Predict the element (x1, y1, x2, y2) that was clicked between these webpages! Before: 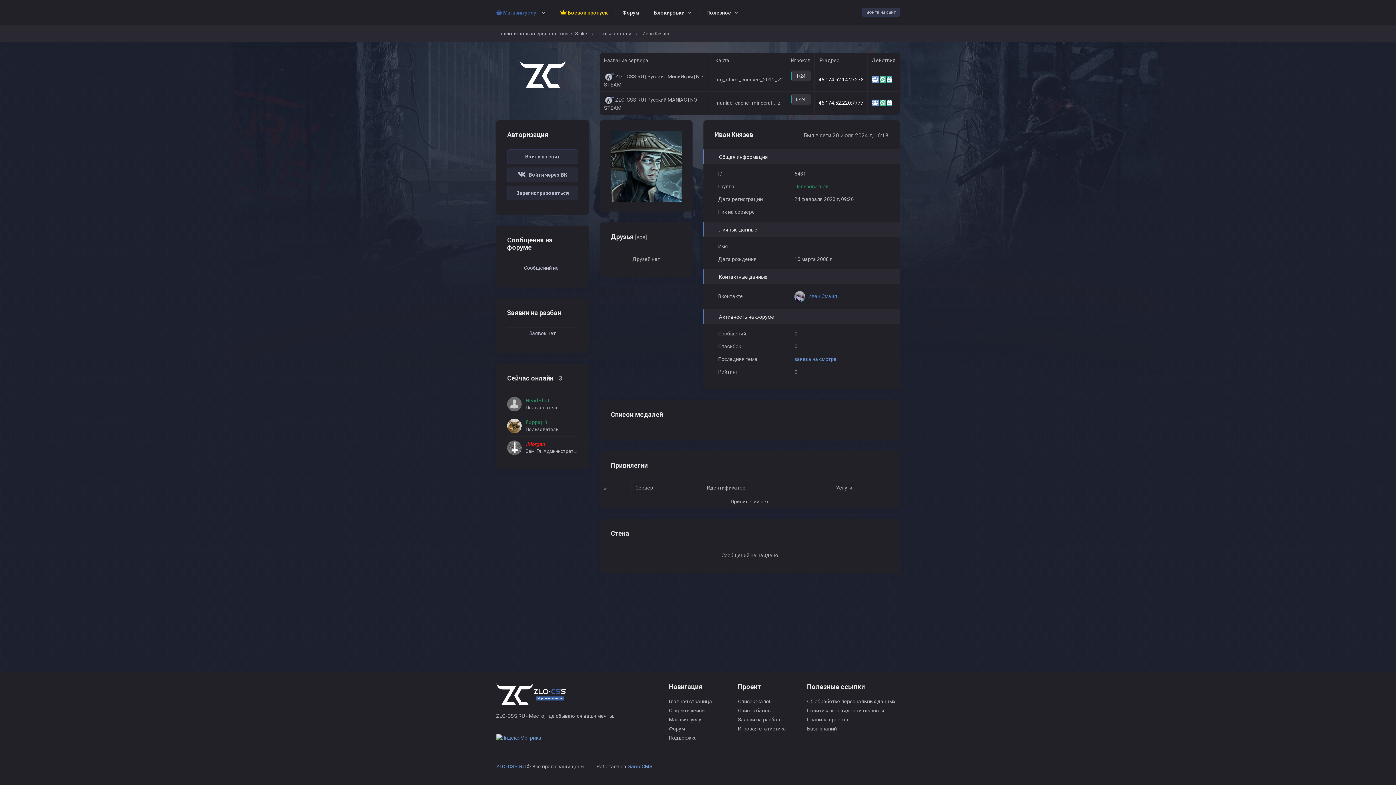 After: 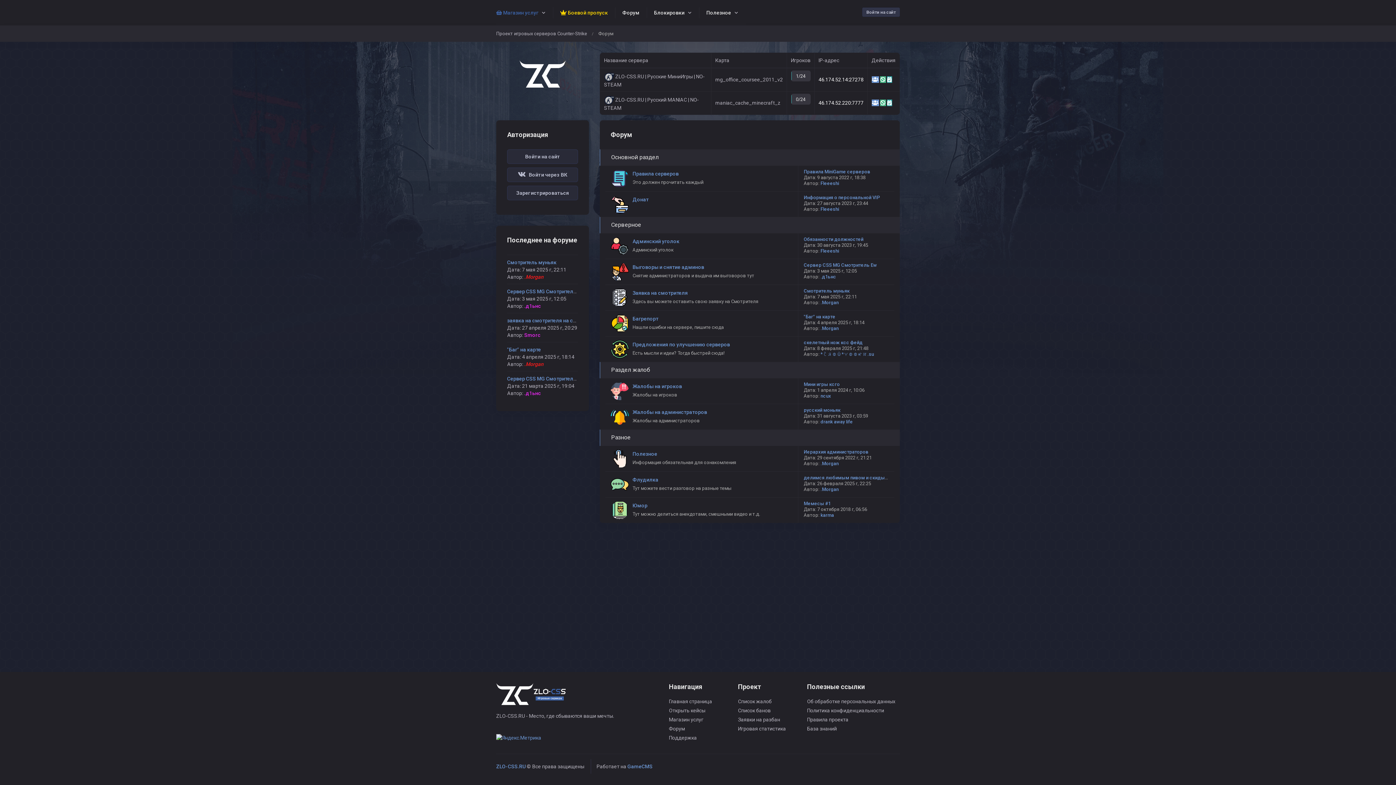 Action: label: Форум bbox: (669, 726, 685, 732)